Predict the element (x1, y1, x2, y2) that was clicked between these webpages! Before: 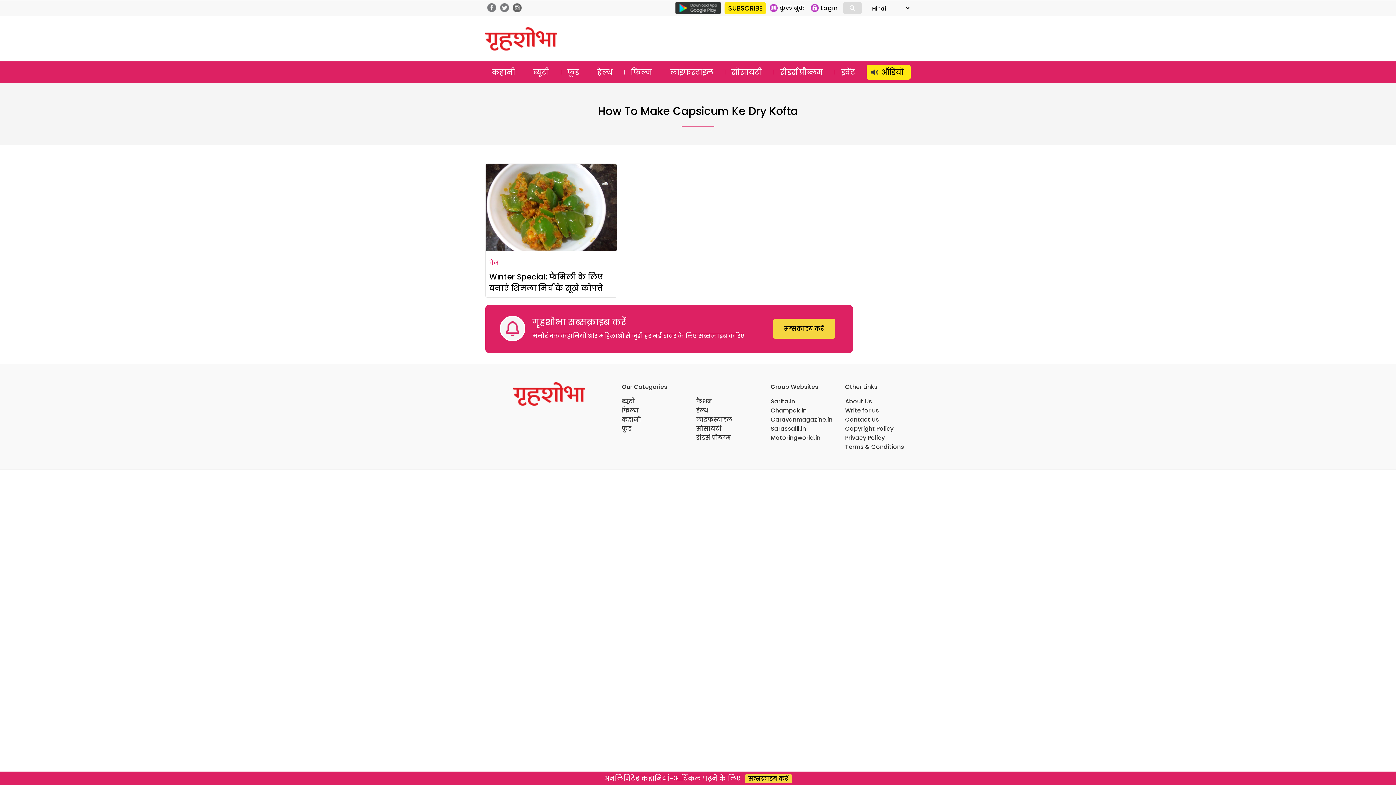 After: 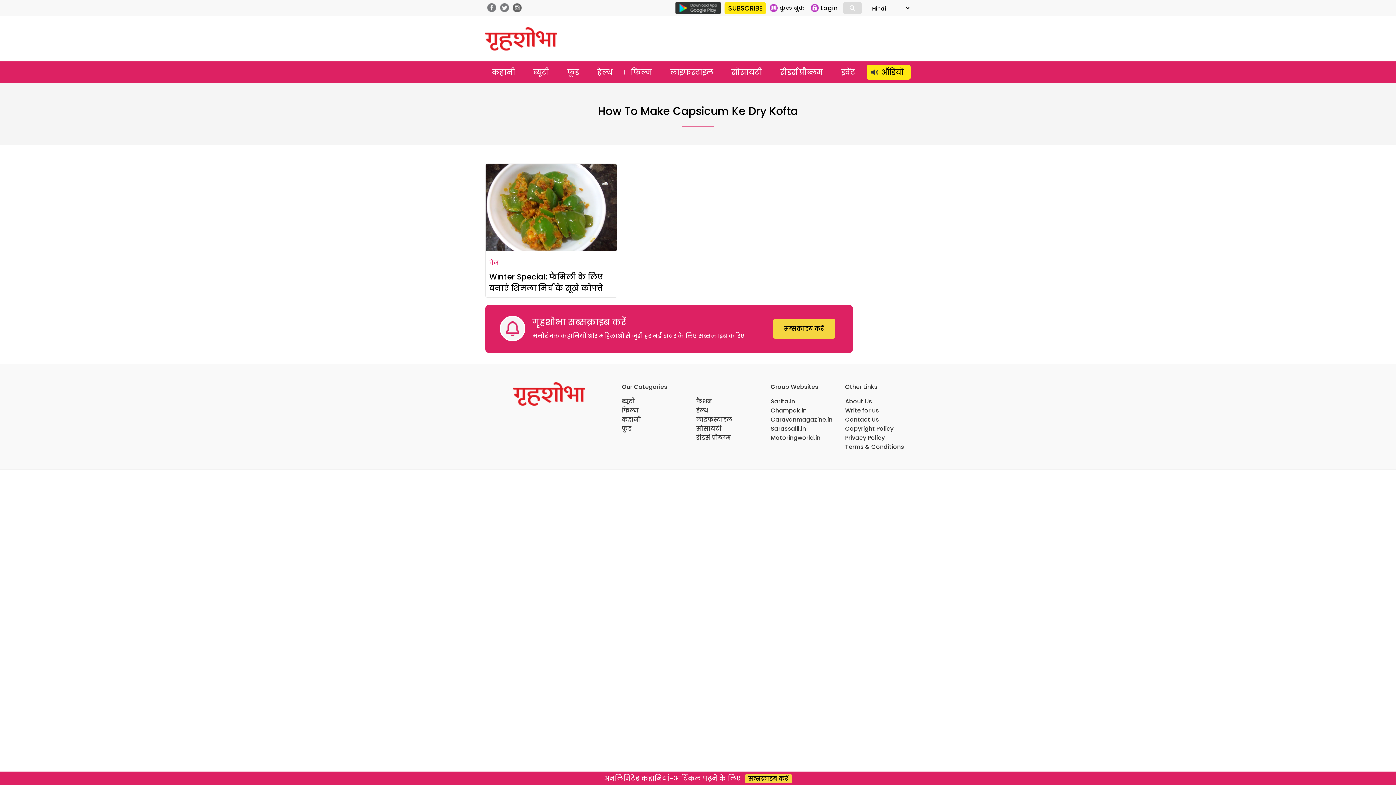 Action: label: SUBSCRIBE bbox: (728, 3, 762, 12)